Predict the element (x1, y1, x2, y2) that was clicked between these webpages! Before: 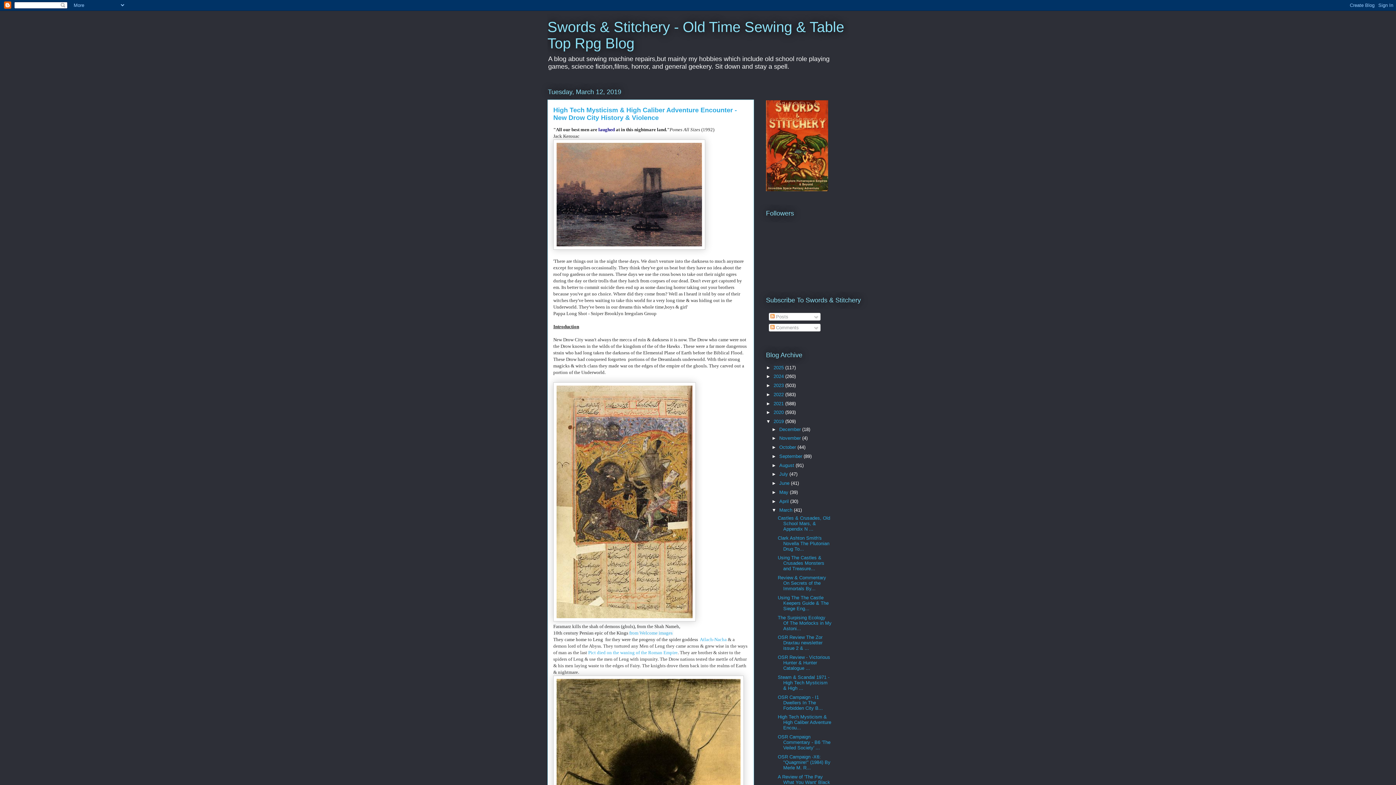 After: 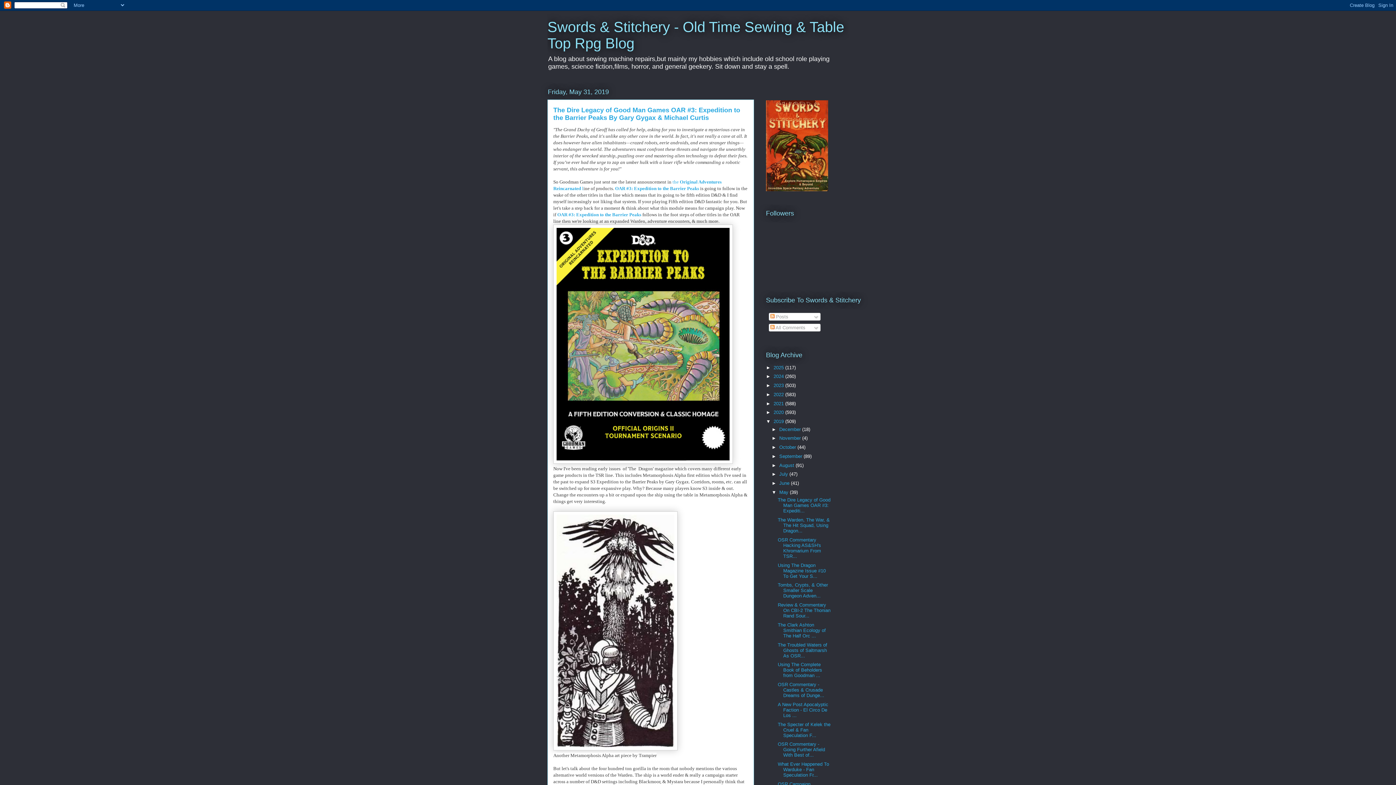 Action: label: May  bbox: (779, 489, 790, 495)